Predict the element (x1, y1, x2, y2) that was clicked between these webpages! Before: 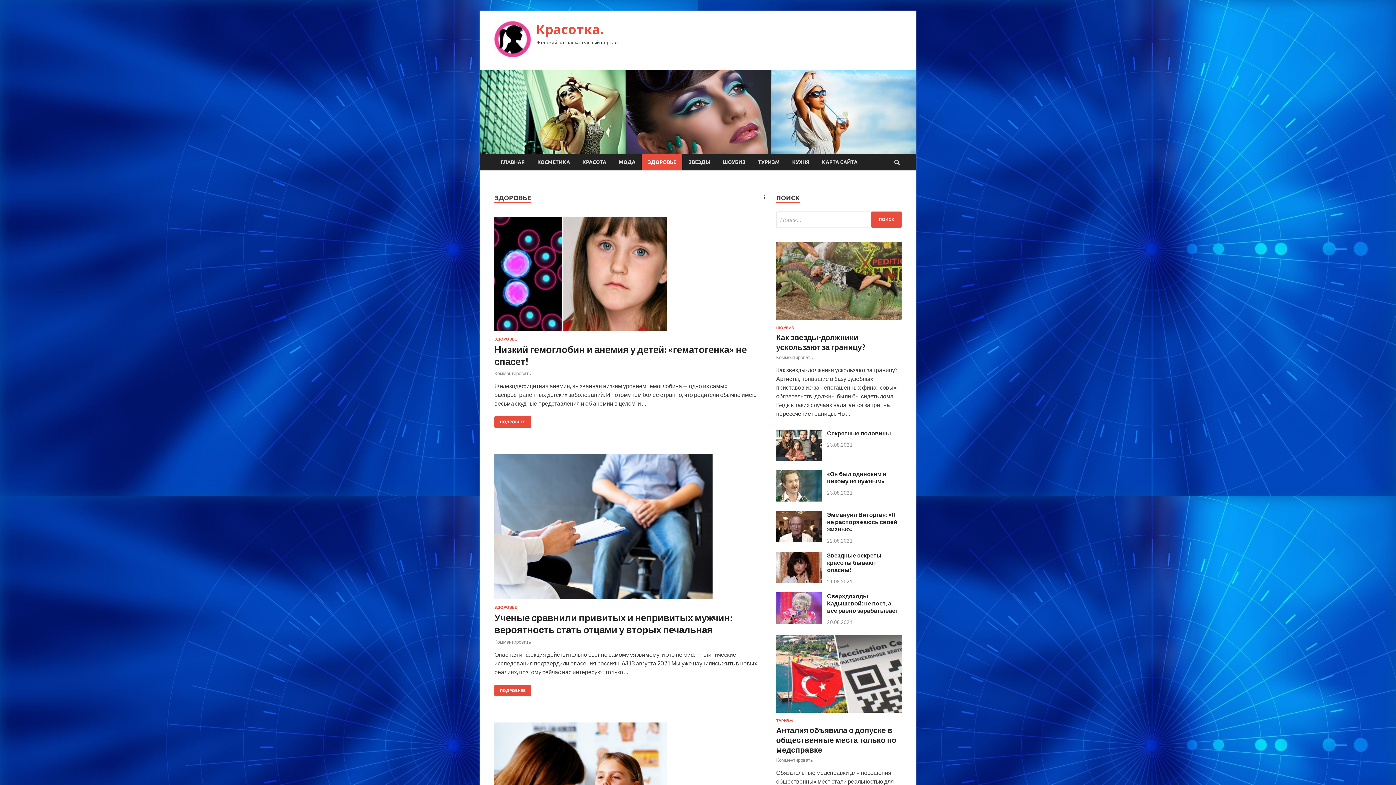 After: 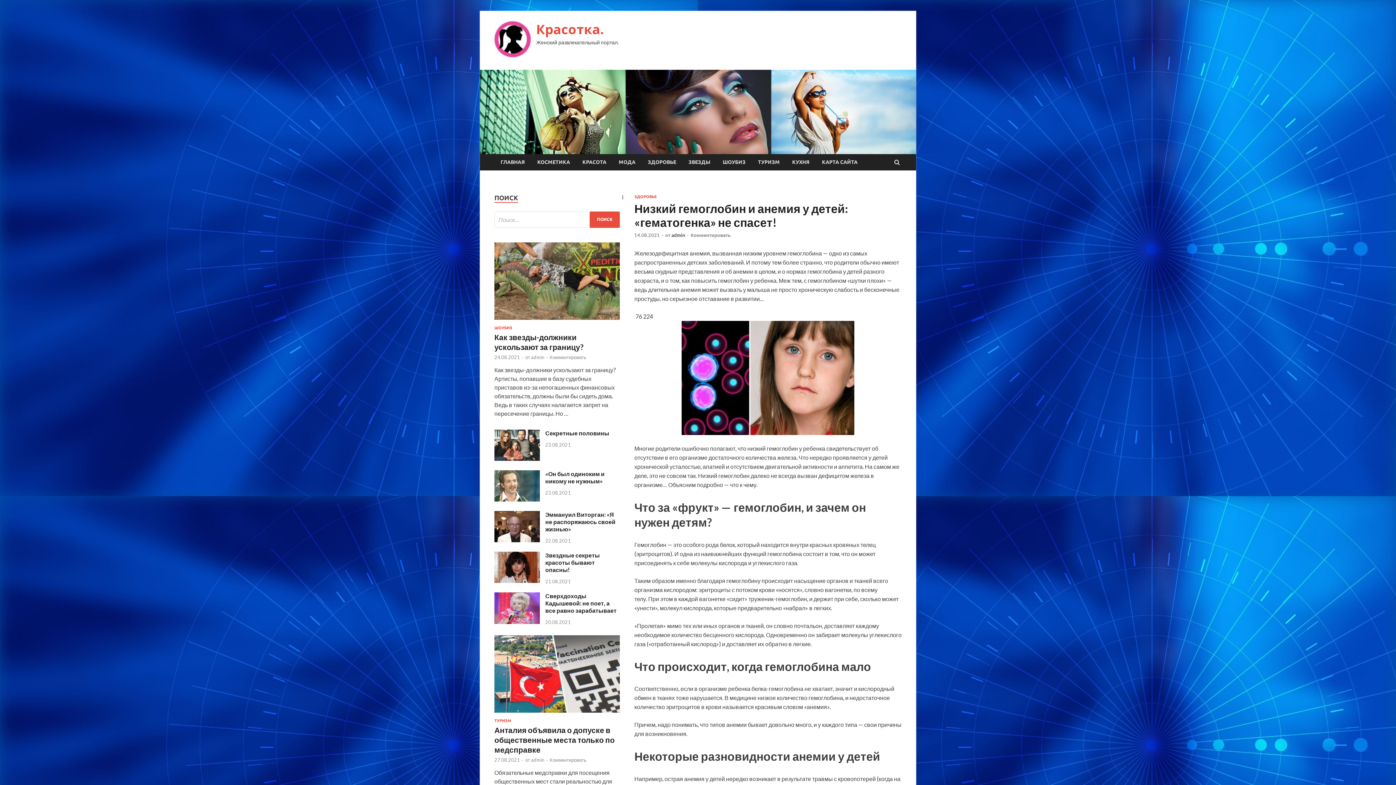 Action: bbox: (494, 416, 531, 428) label: ПОДРОБНЕЕ